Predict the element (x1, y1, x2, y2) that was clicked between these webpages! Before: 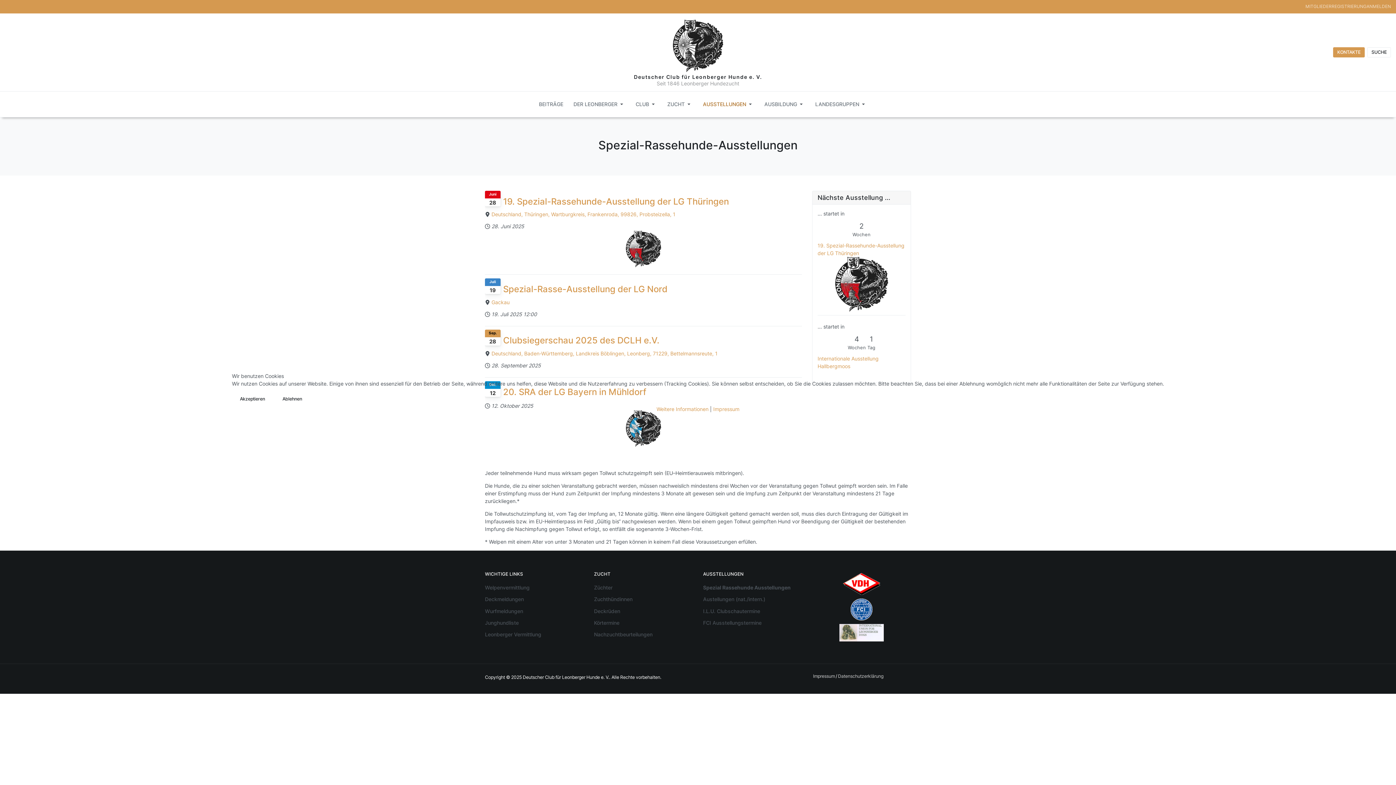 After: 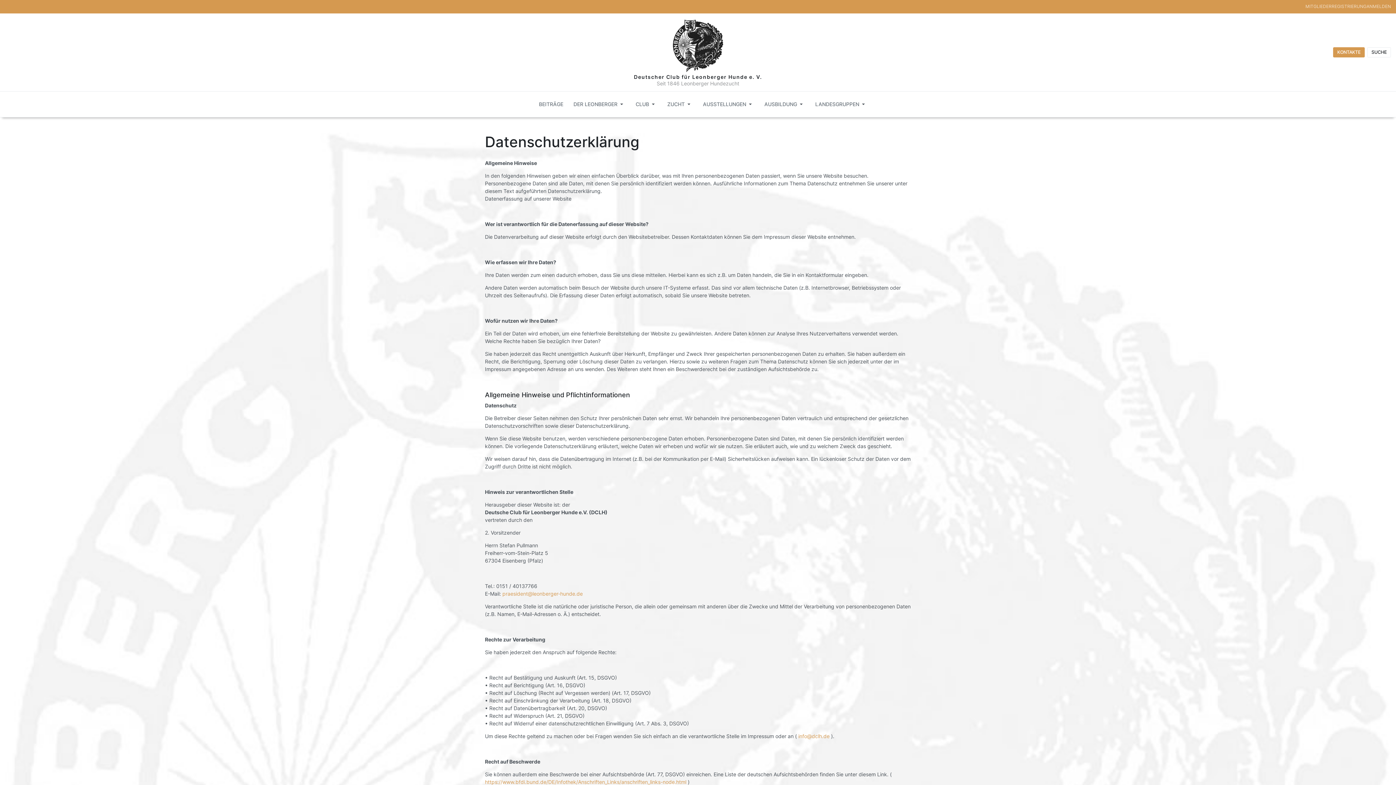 Action: label: Weitere Informationen bbox: (656, 406, 708, 412)